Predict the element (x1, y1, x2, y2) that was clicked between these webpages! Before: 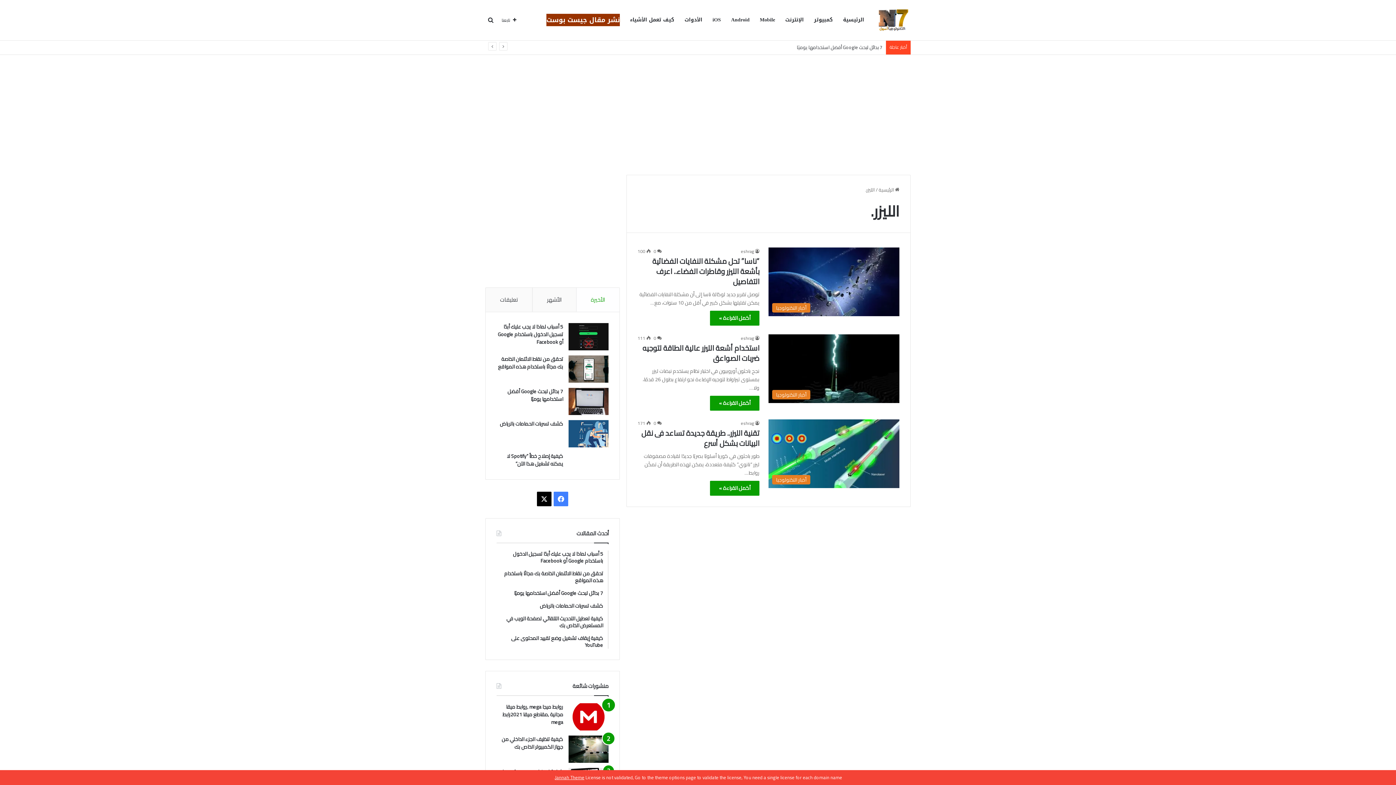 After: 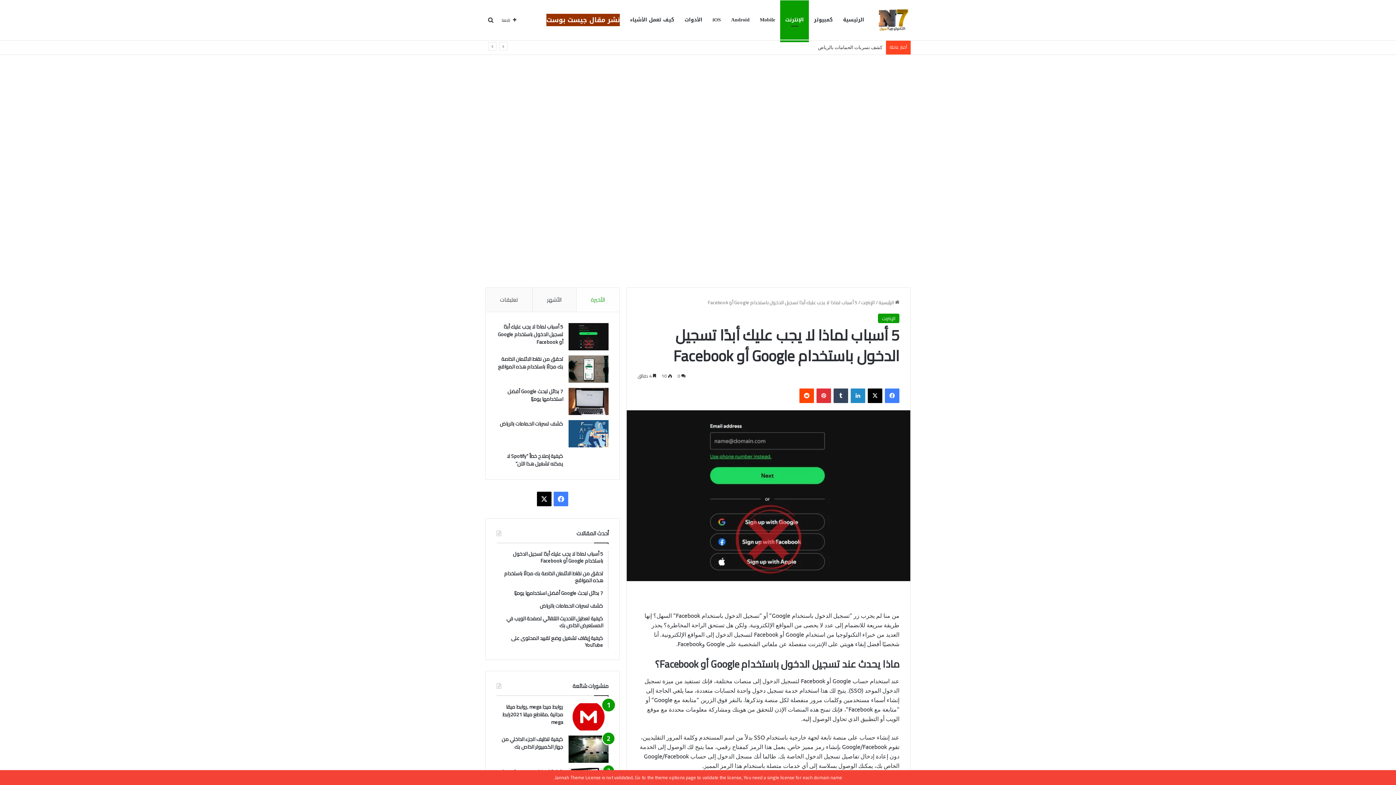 Action: label: 5 أسباب لماذا لا يجب عليك أبدًا تسجيل الدخول باستخدام Google أو Facebook bbox: (496, 550, 603, 564)